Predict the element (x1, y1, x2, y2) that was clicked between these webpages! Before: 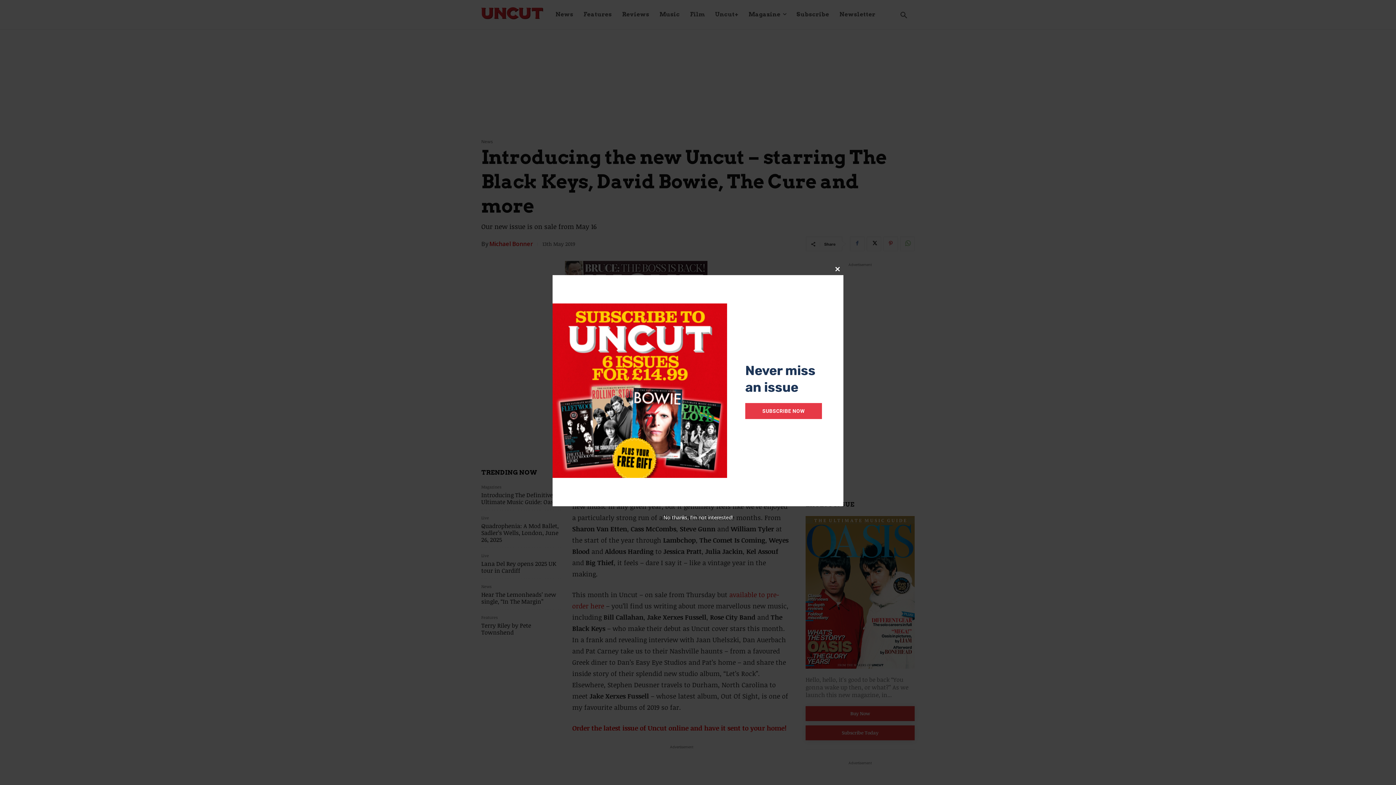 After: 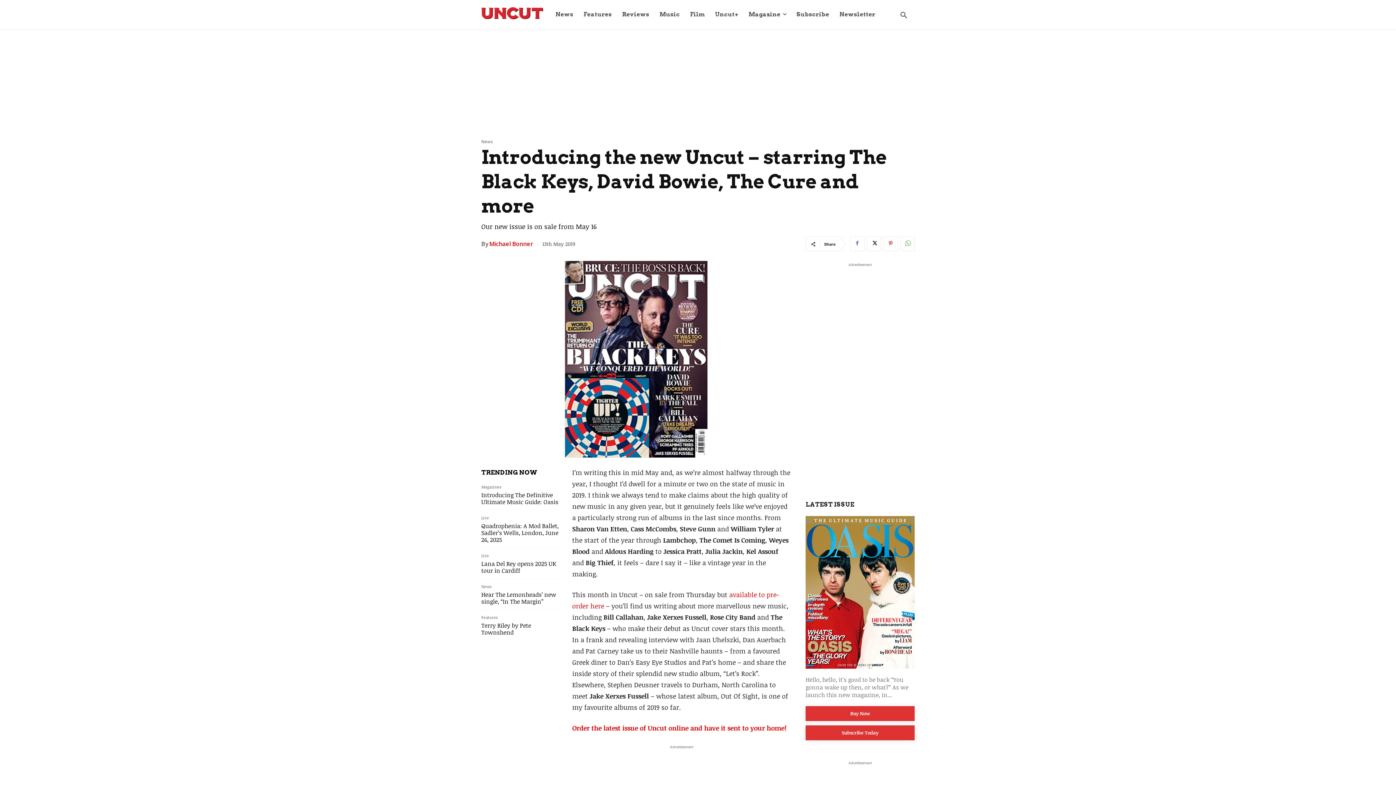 Action: label: No thanks, I’m not interested! bbox: (663, 514, 732, 521)